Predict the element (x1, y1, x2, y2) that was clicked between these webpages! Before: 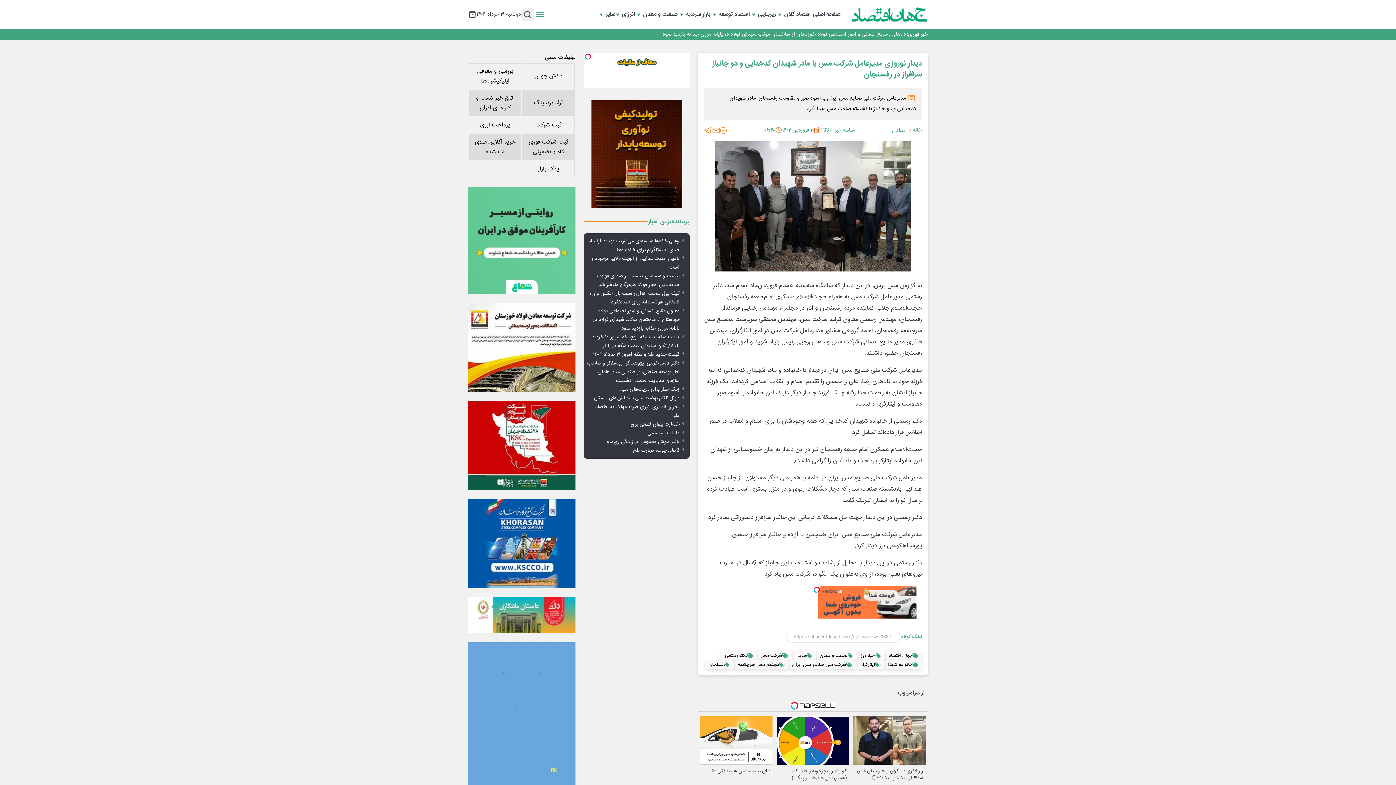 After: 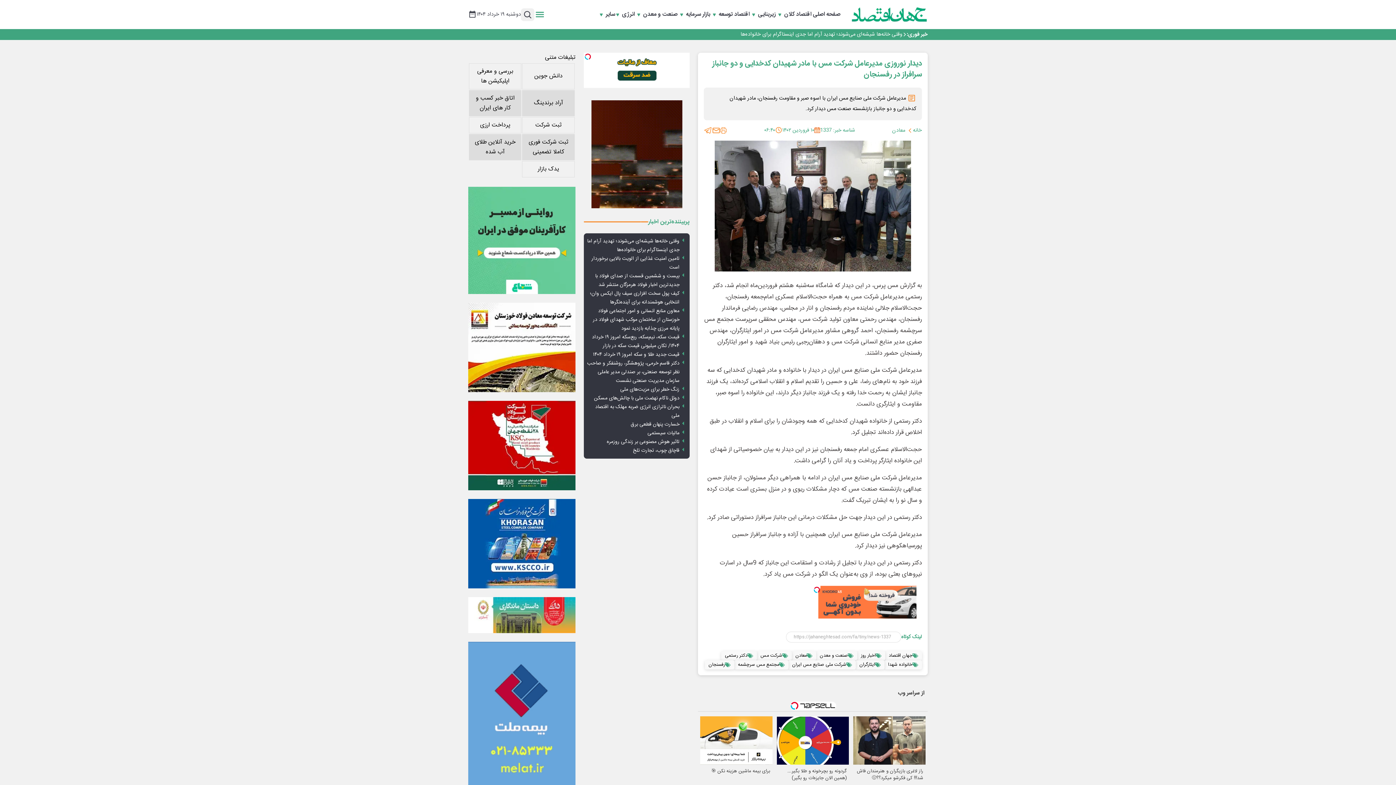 Action: bbox: (584, 71, 689, 179)